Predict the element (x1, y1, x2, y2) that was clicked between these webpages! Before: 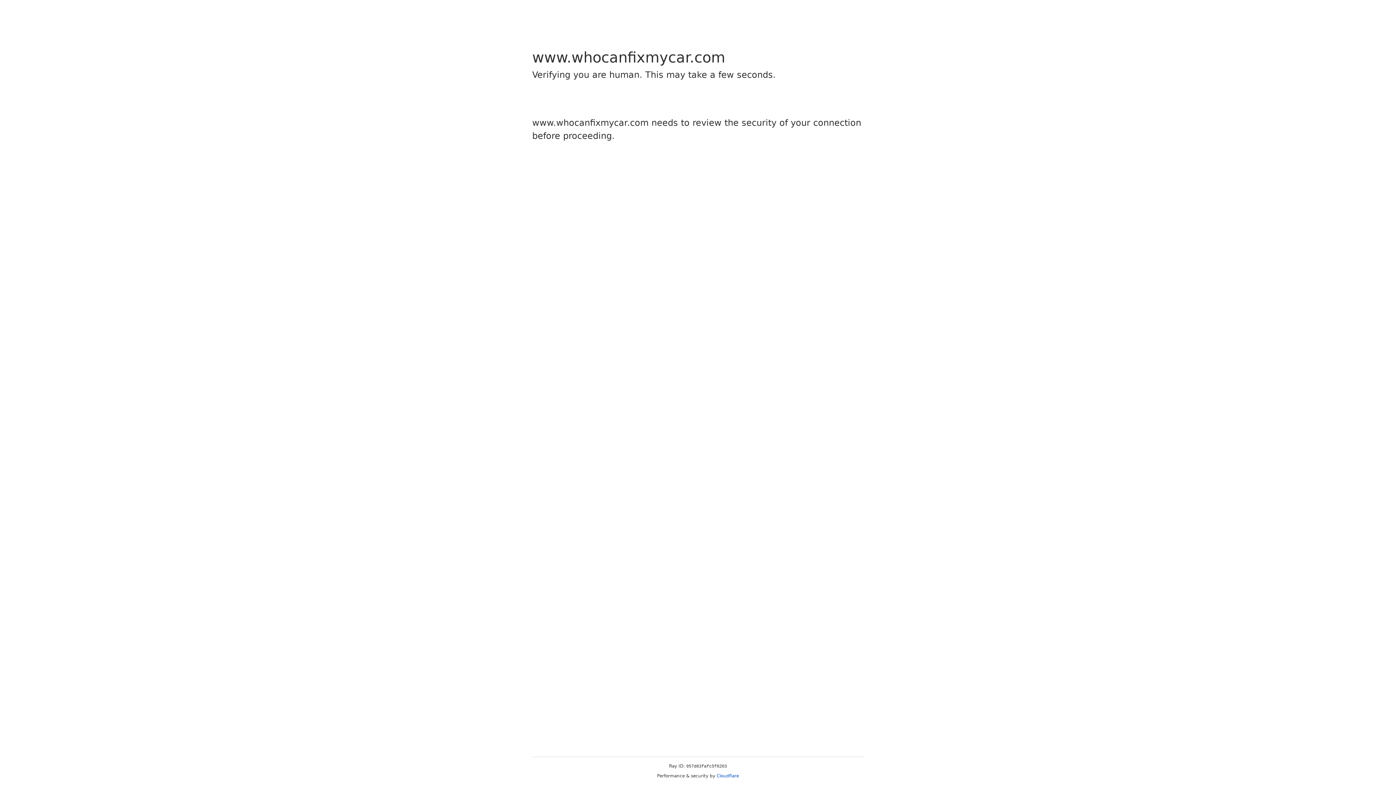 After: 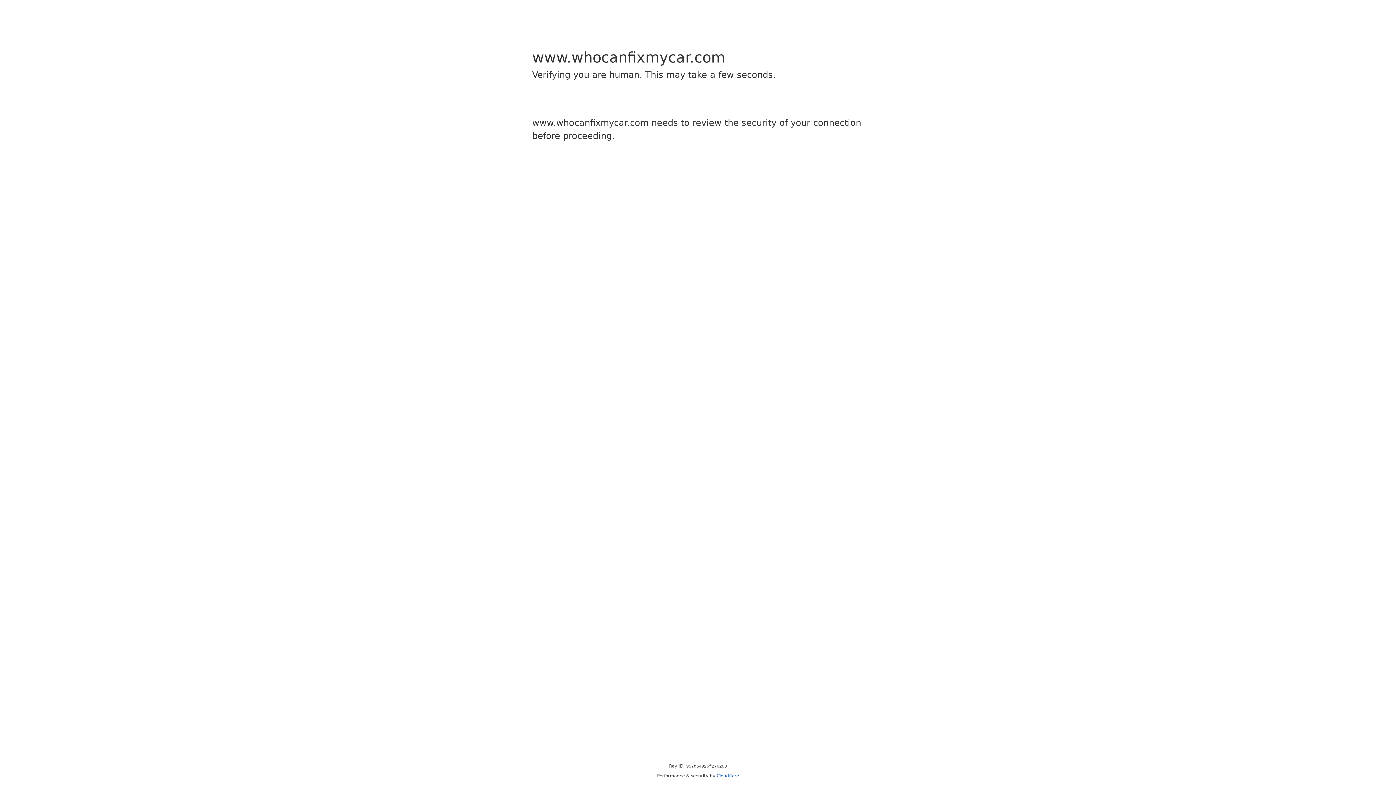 Action: label: Cloudflare bbox: (716, 773, 739, 778)